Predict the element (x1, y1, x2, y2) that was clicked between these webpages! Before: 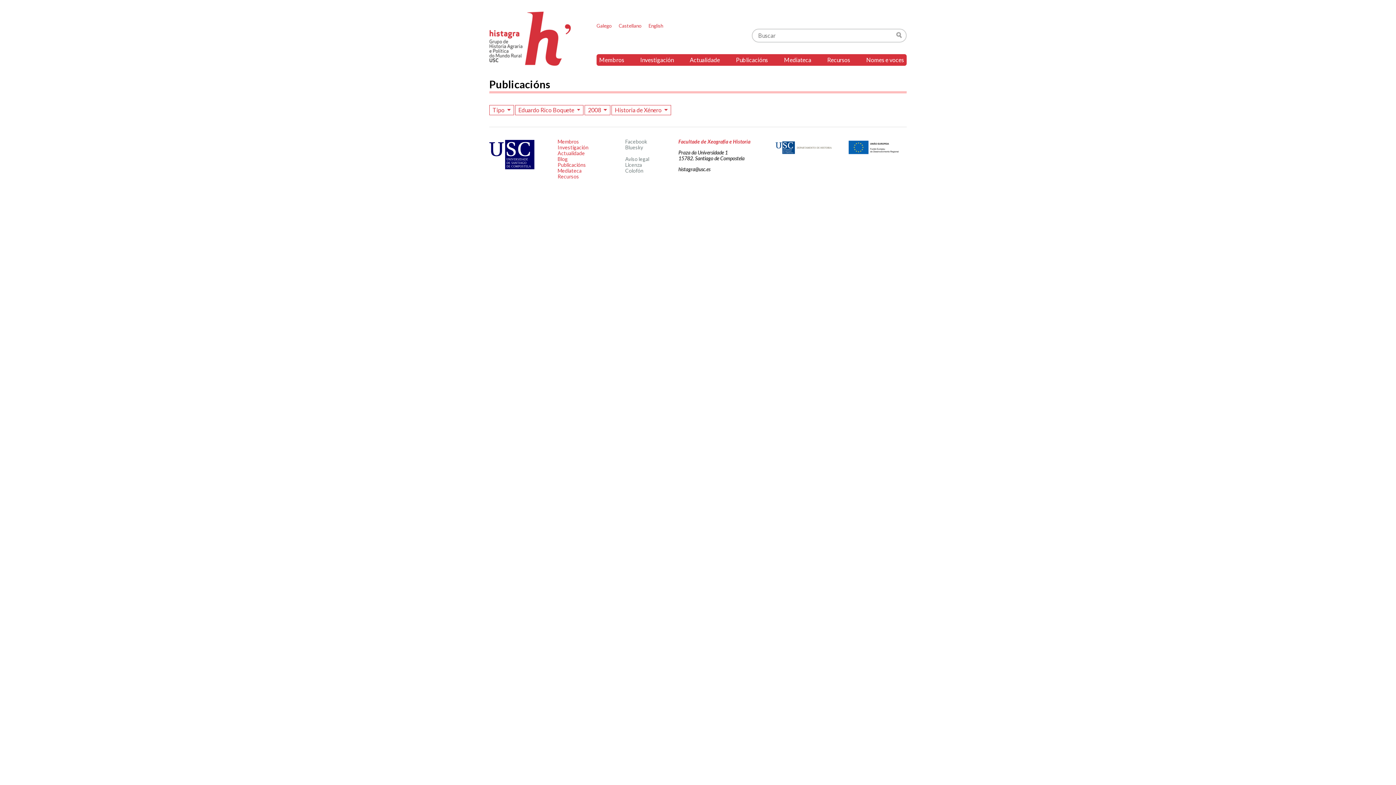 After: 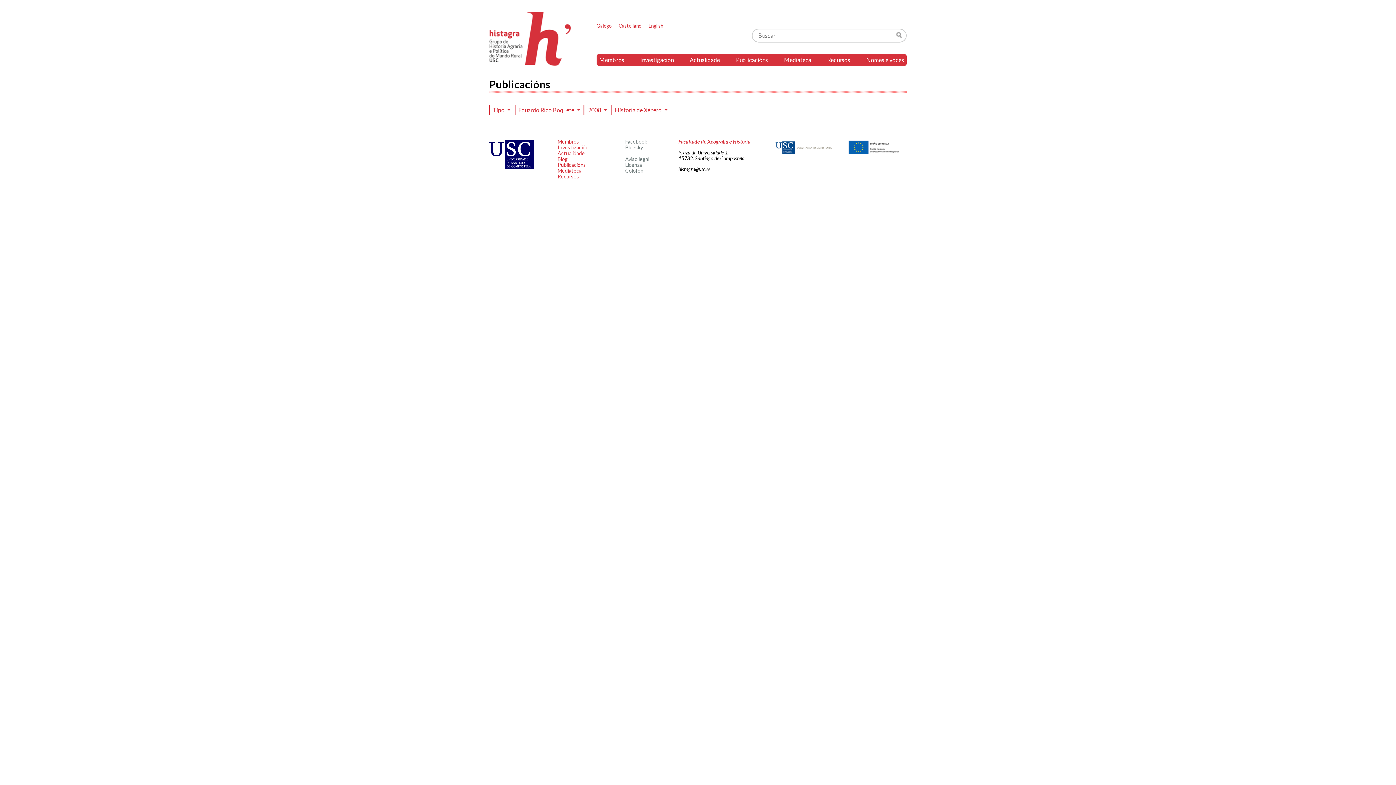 Action: label: Galego bbox: (596, 22, 612, 28)